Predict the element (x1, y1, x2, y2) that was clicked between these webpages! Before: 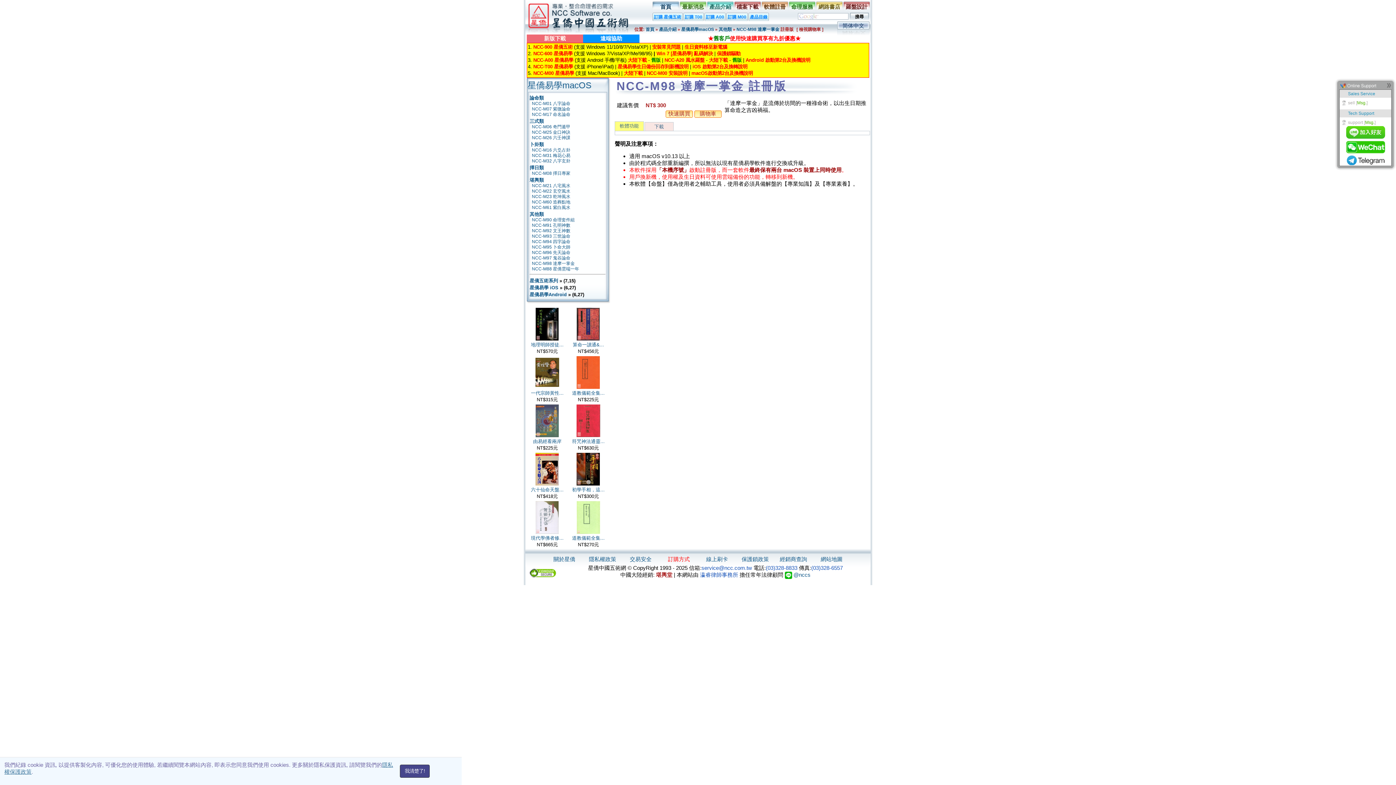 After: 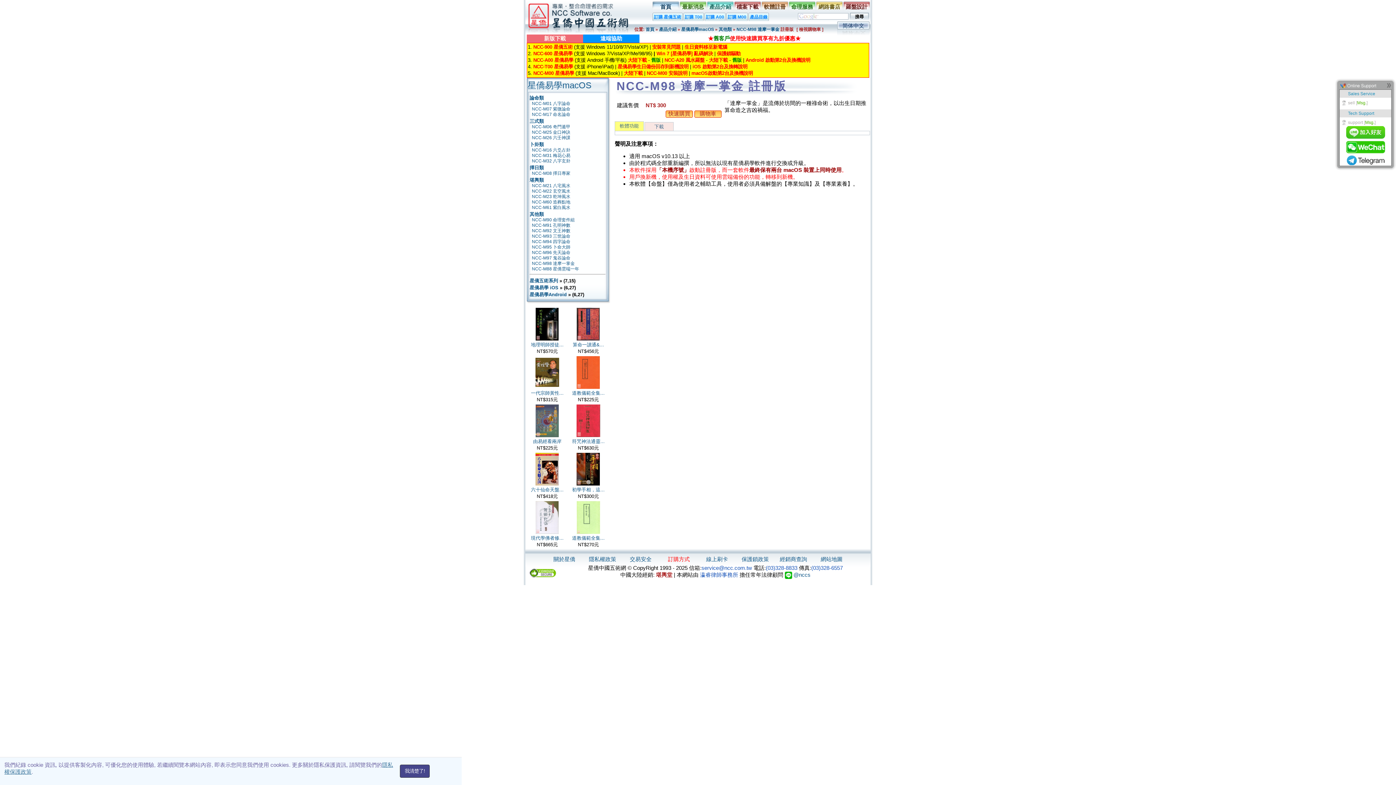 Action: bbox: (576, 384, 600, 390)